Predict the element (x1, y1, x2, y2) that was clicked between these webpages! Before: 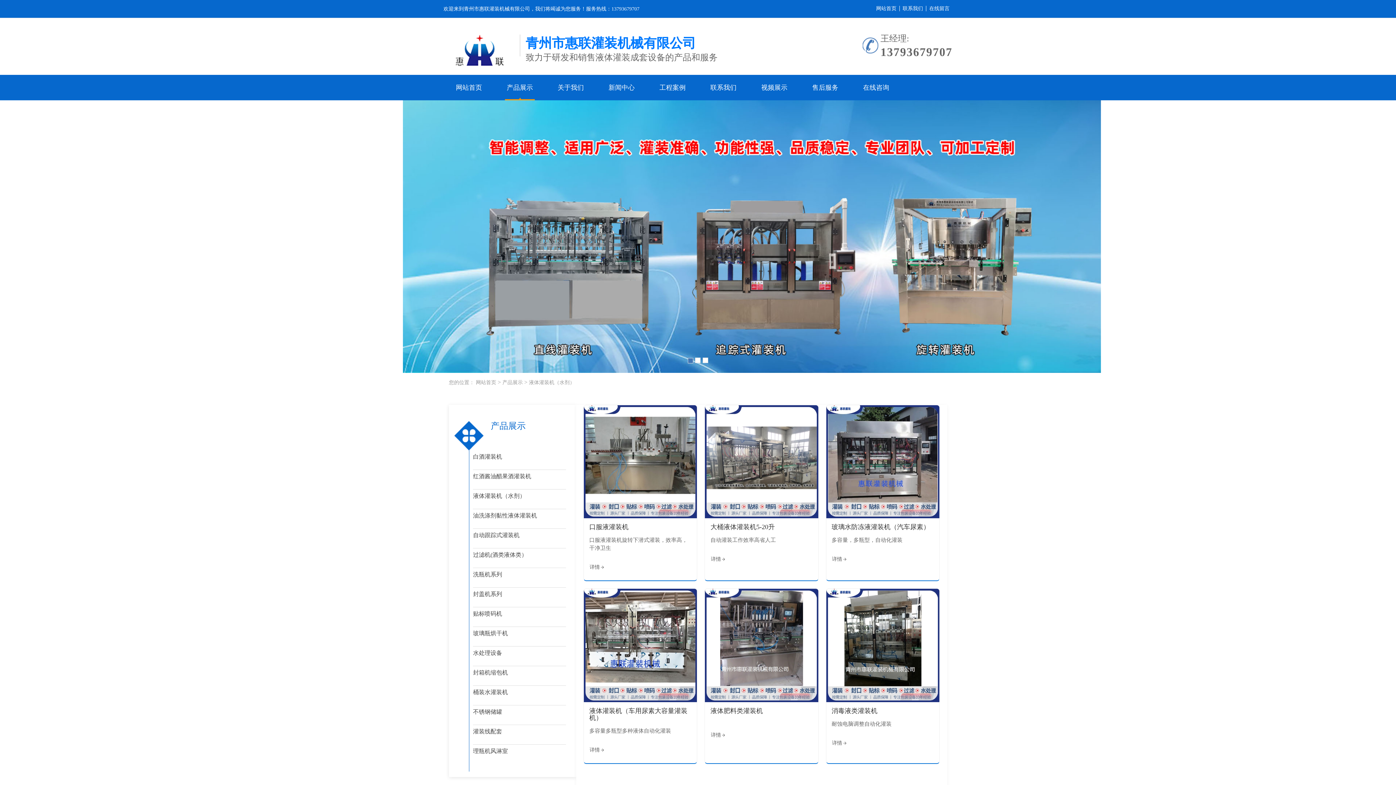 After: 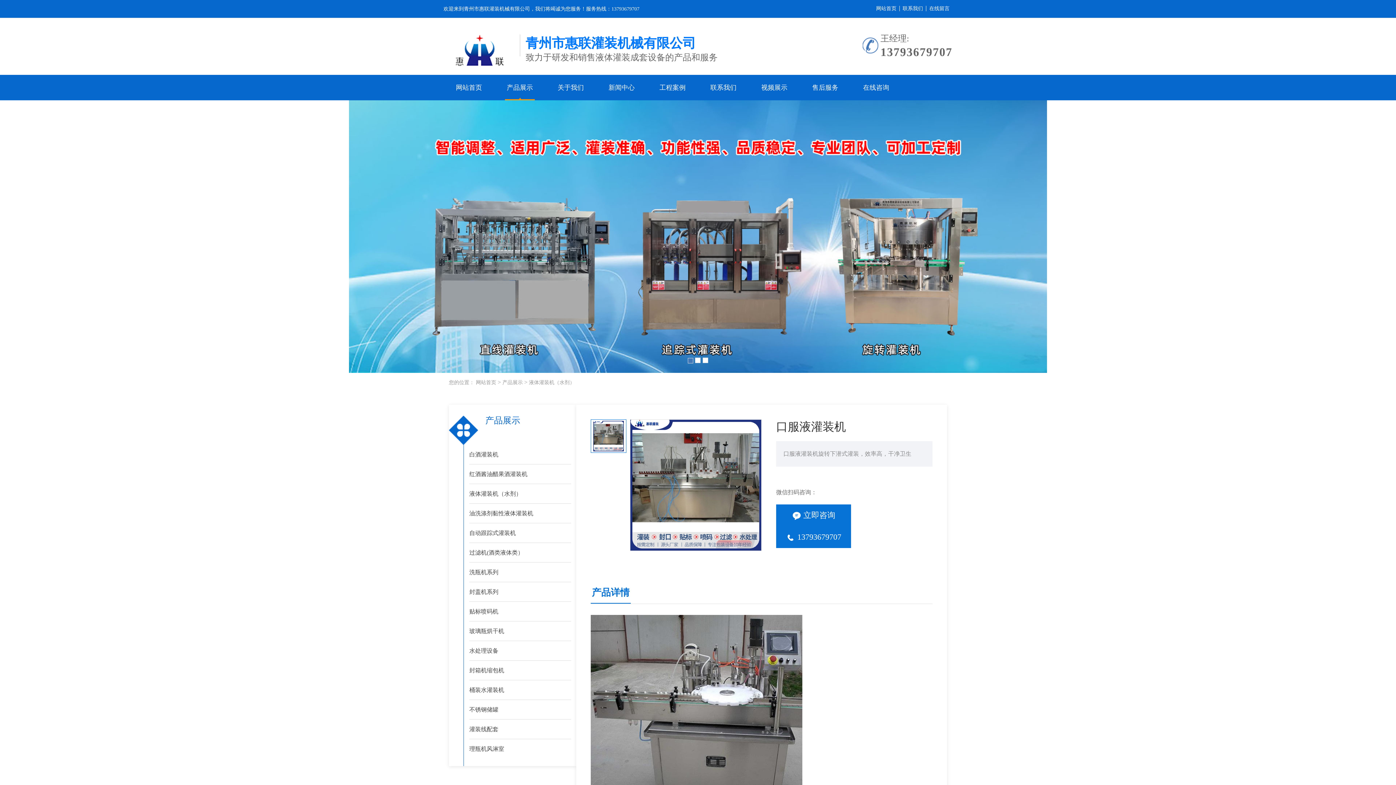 Action: bbox: (584, 458, 697, 464)